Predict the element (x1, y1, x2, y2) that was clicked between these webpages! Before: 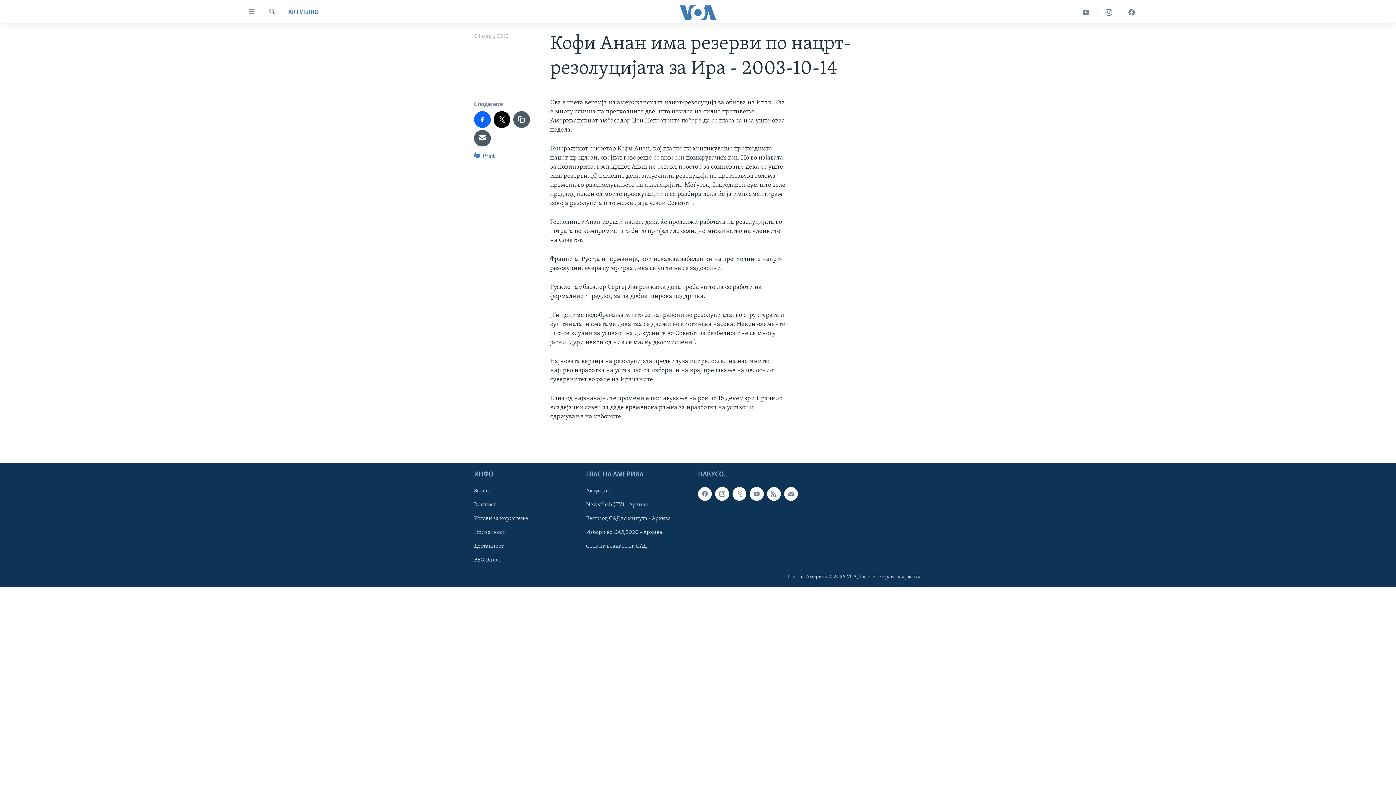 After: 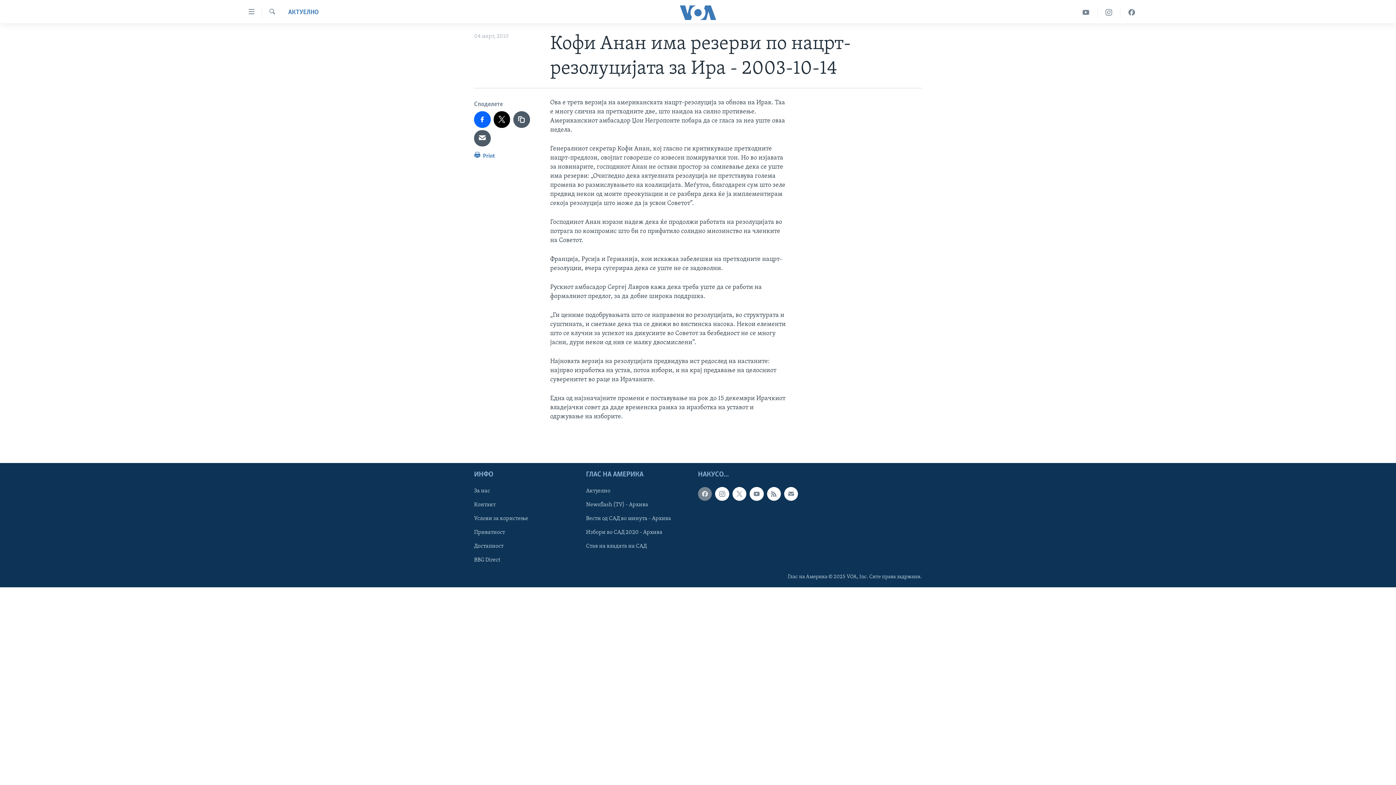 Action: bbox: (698, 487, 712, 501)